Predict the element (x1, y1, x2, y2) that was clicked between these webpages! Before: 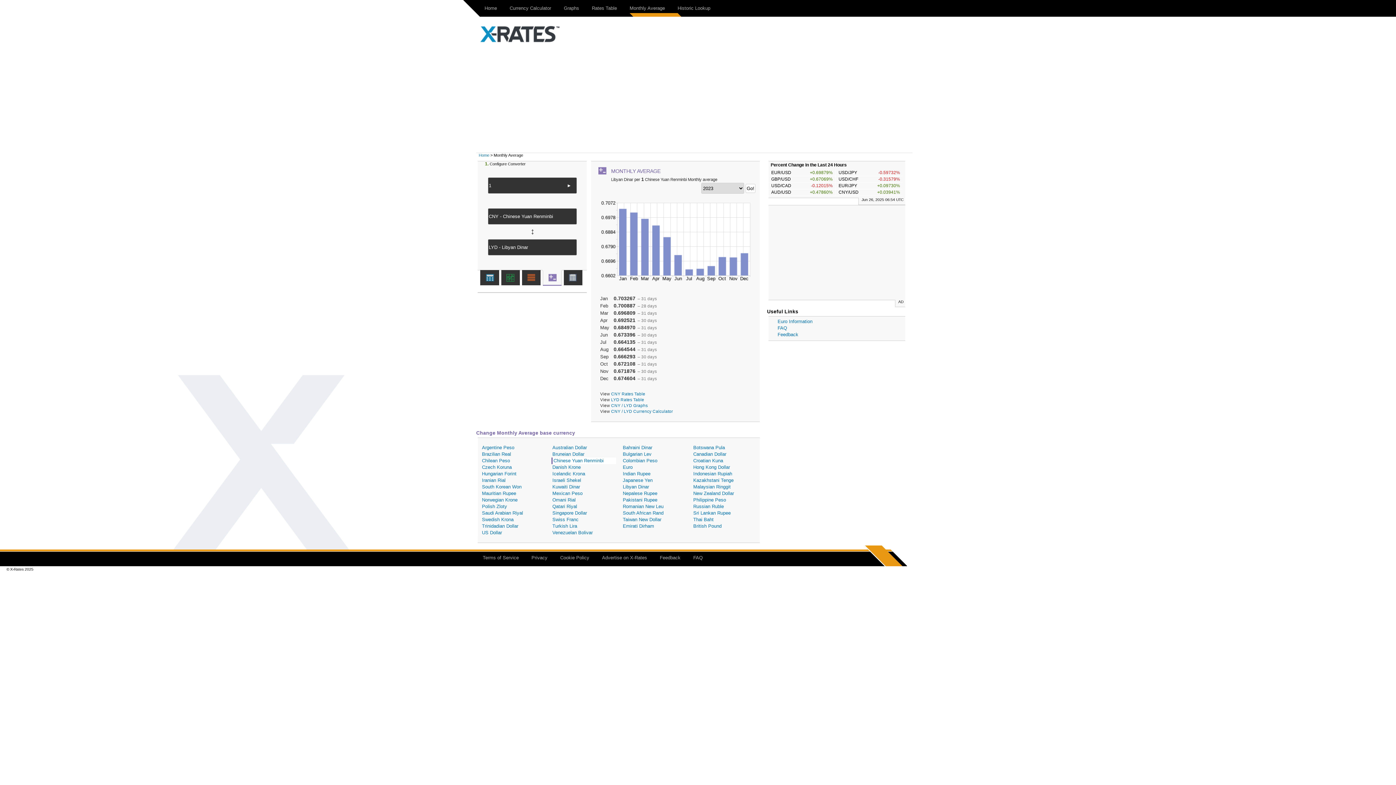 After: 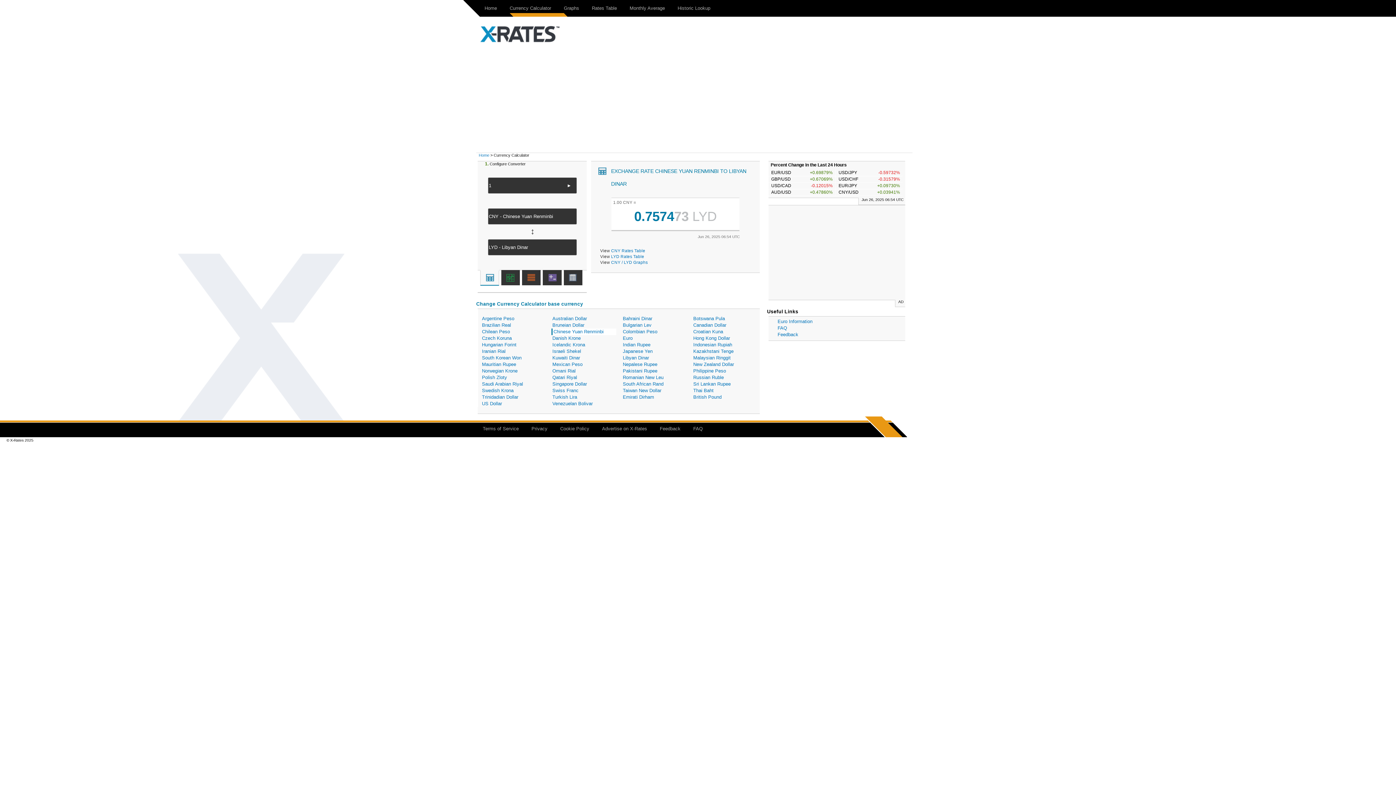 Action: label: CNY / LYD Currency Calculator bbox: (611, 409, 673, 413)